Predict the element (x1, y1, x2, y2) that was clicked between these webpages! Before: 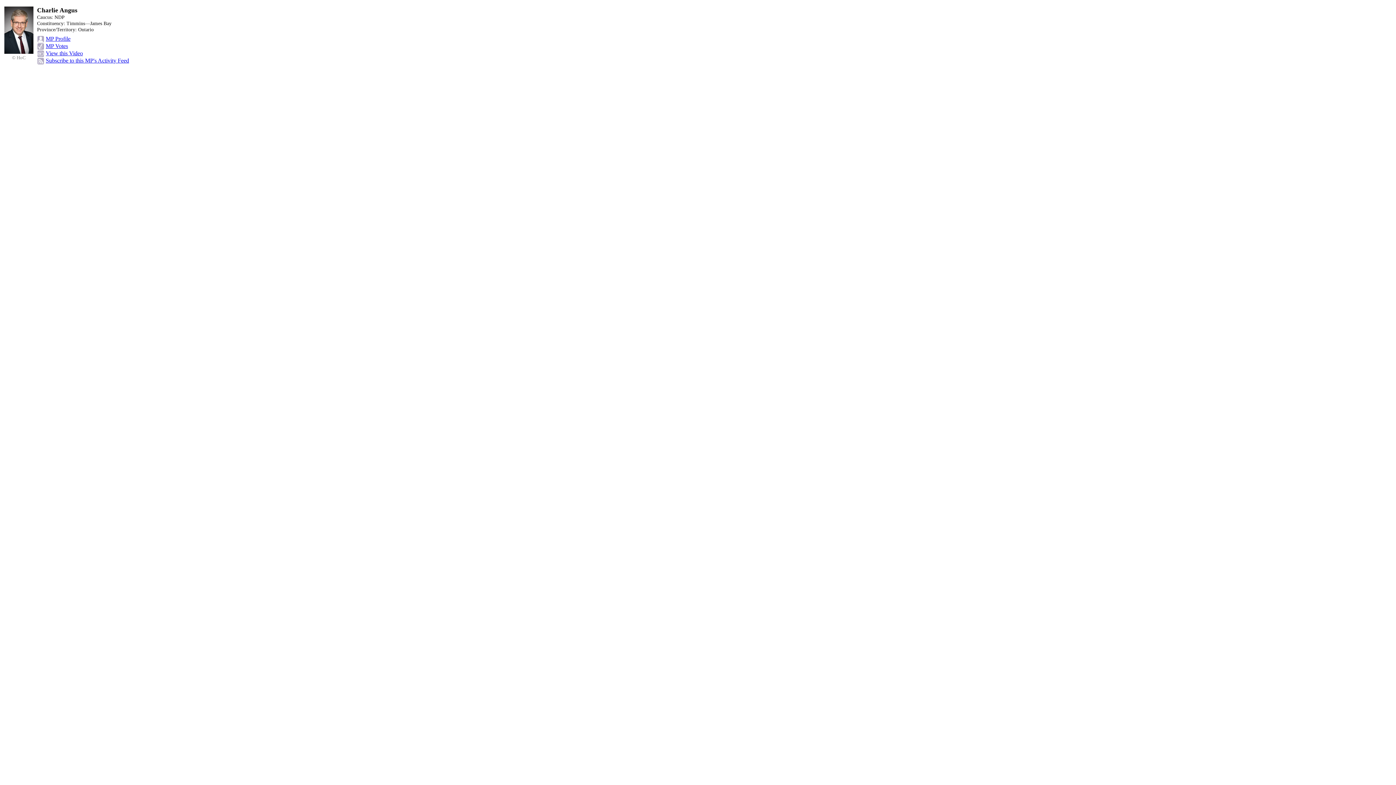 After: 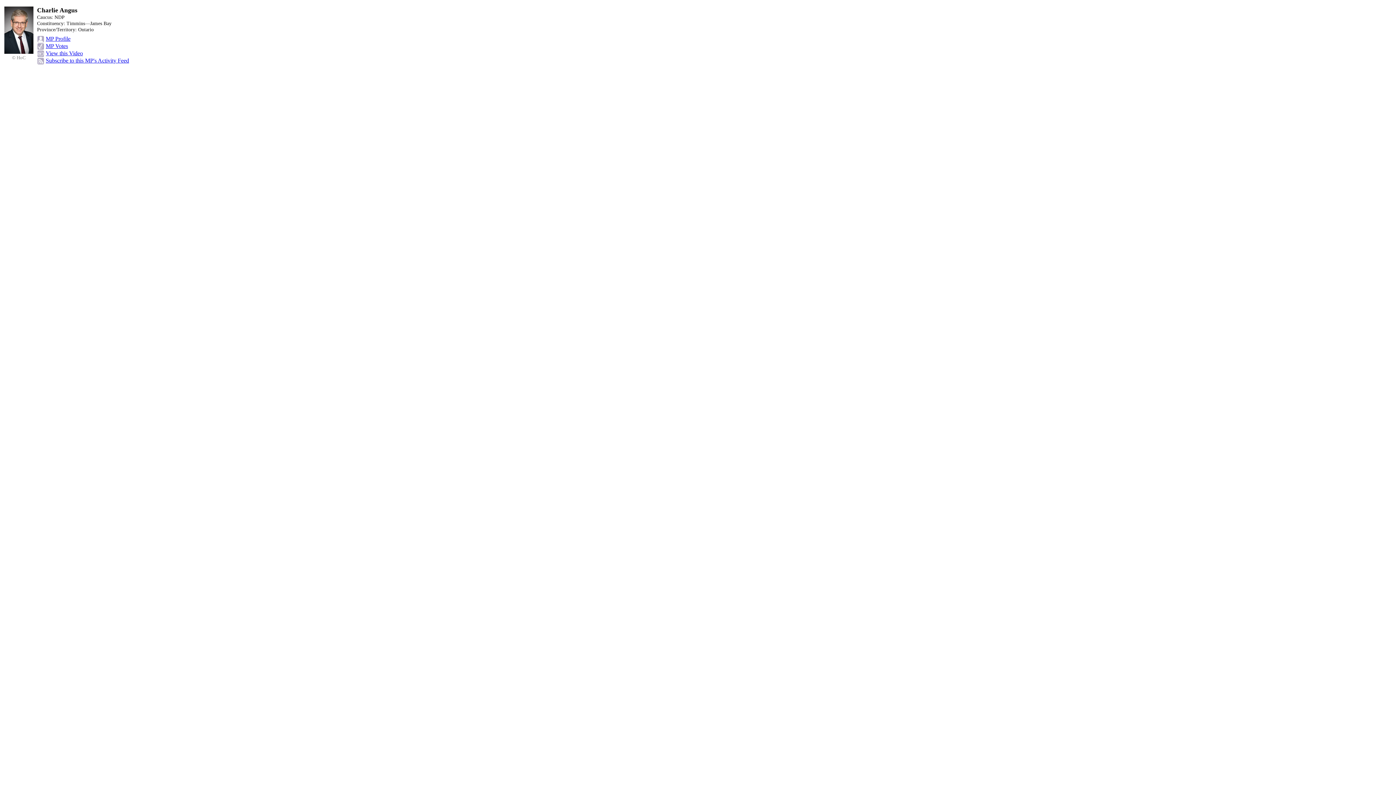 Action: label: MP Votes bbox: (45, 42, 68, 49)